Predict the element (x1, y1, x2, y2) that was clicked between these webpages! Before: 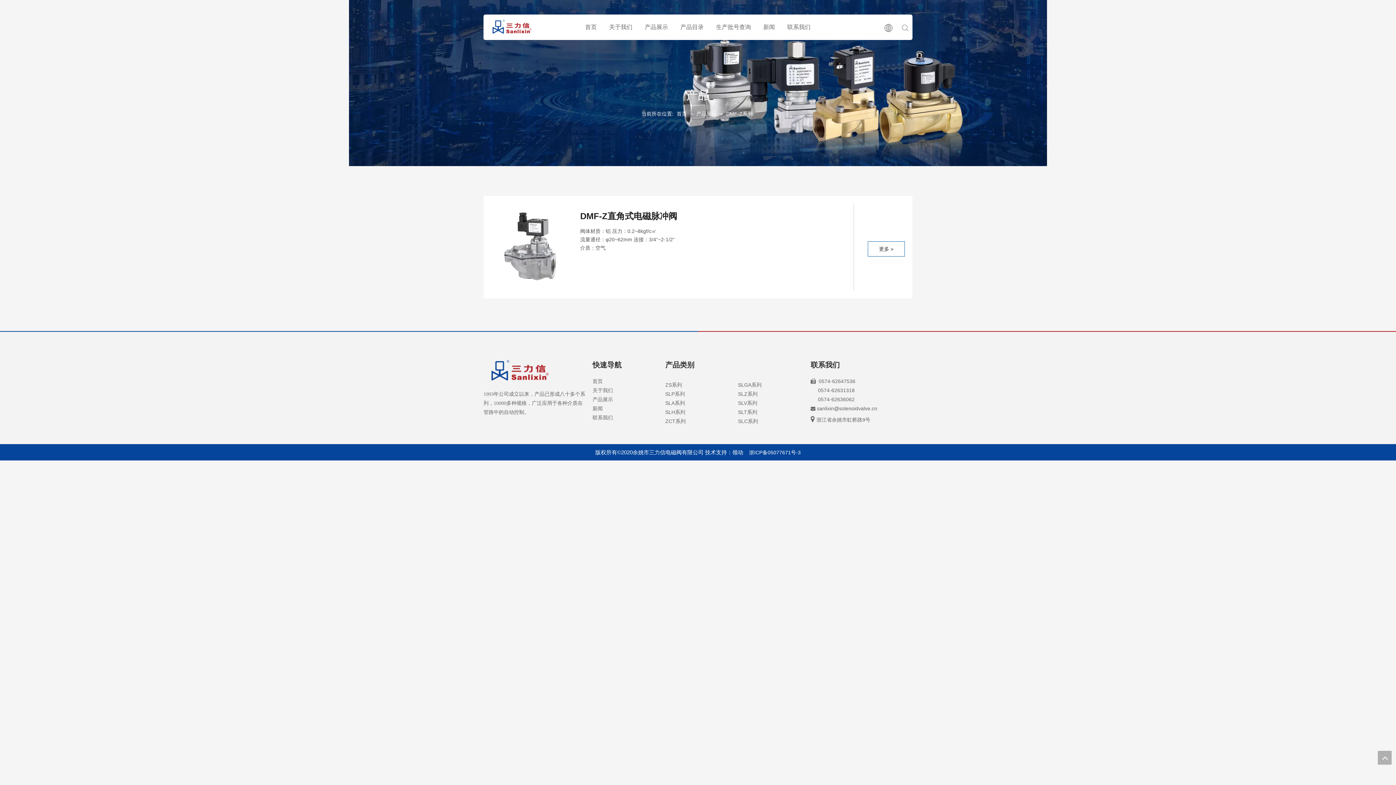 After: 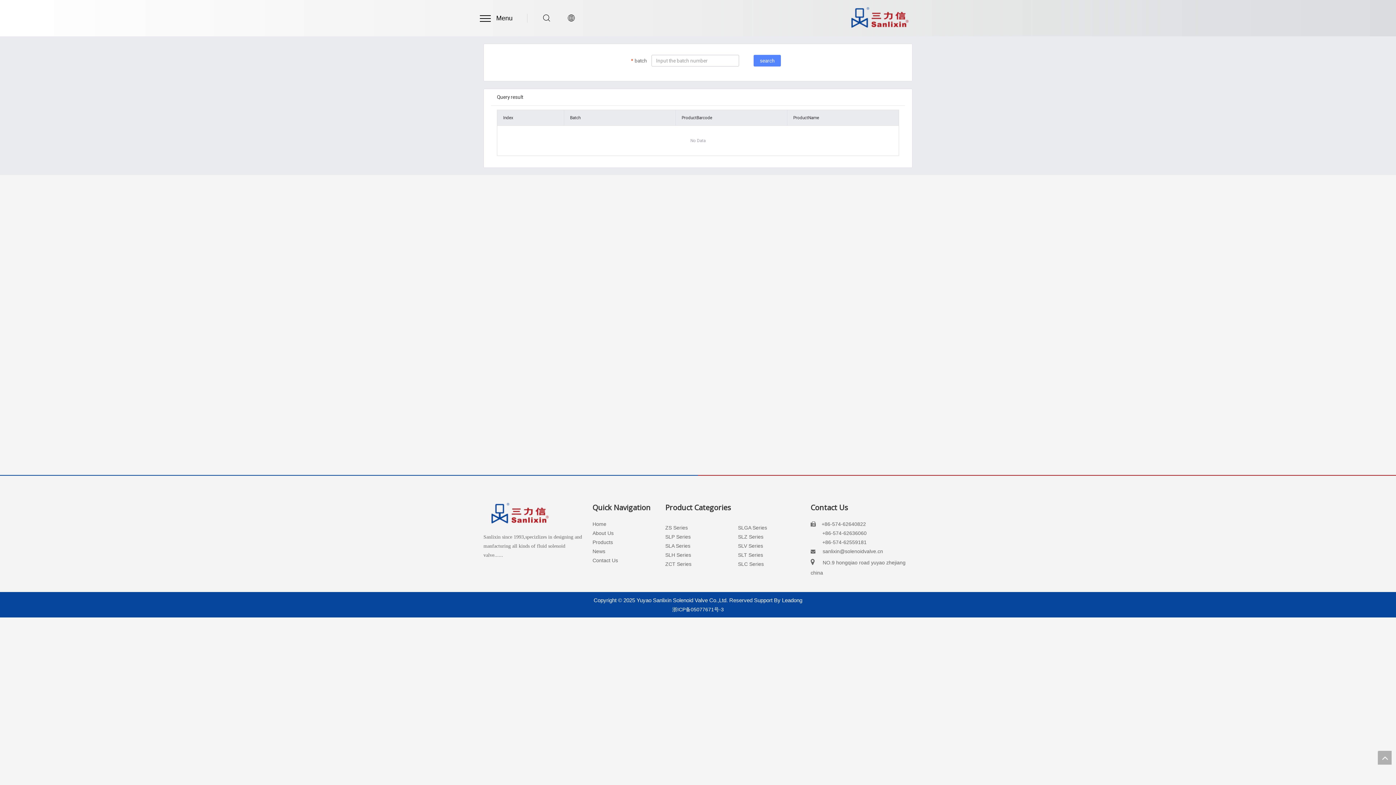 Action: label: 生产批号查询 bbox: (716, 23, 751, 30)